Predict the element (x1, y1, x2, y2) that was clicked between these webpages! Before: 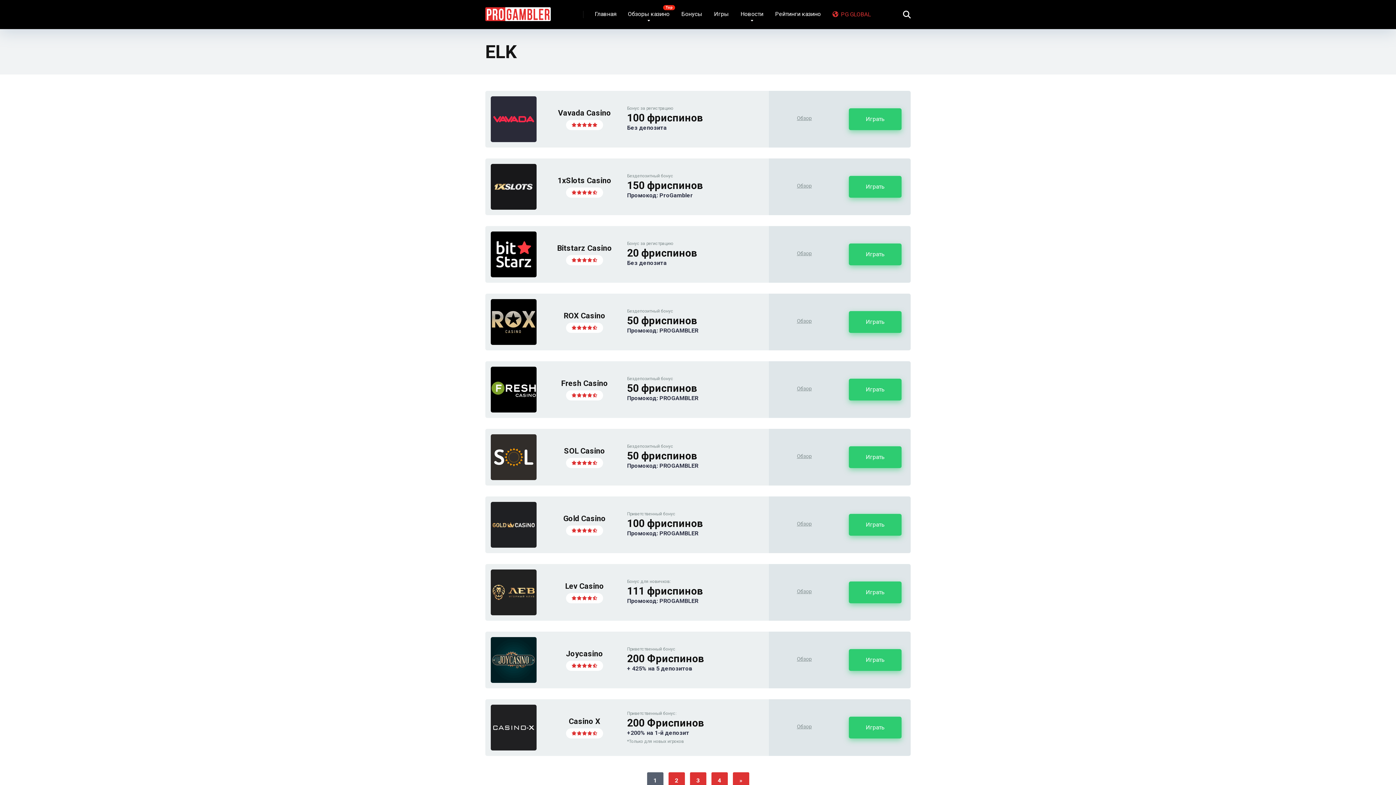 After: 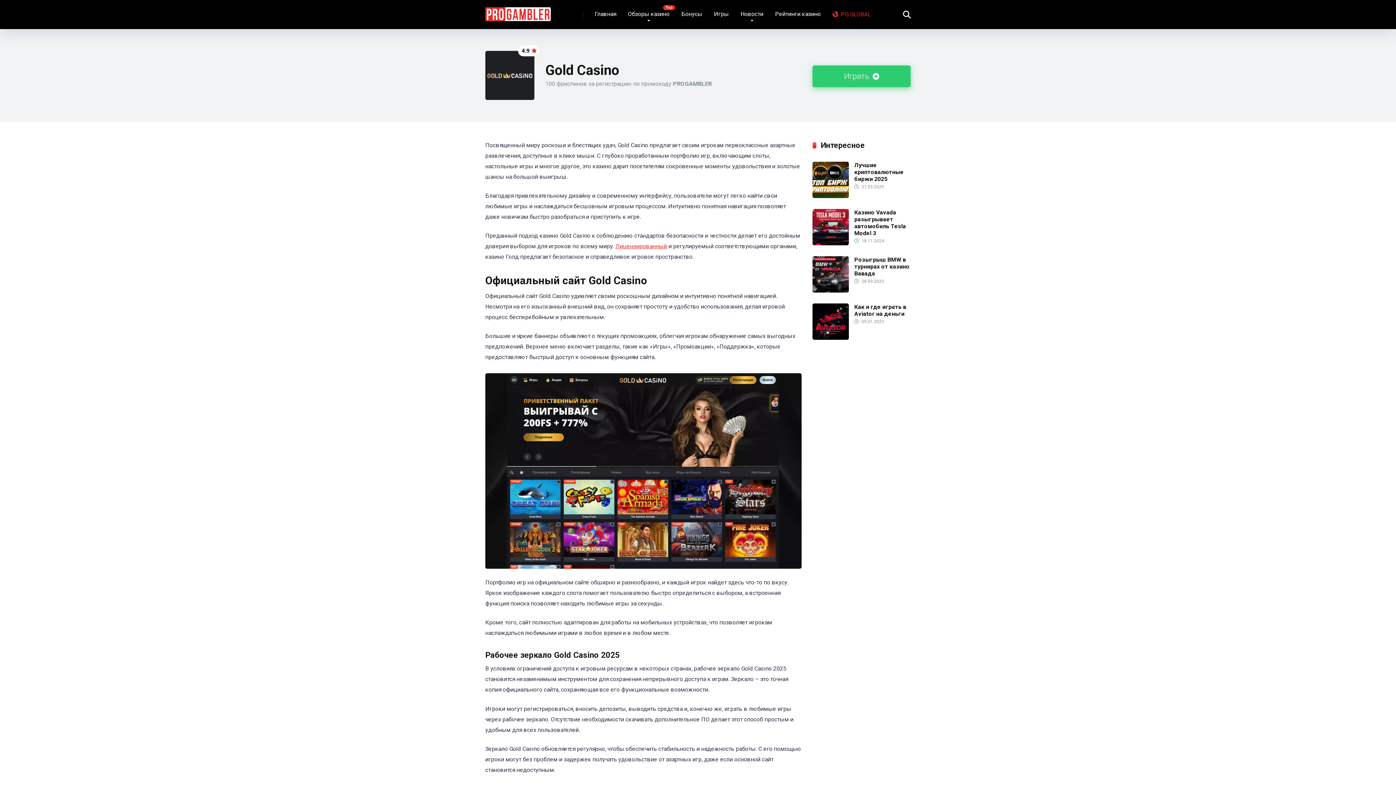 Action: label: Gold Casino bbox: (563, 514, 606, 522)